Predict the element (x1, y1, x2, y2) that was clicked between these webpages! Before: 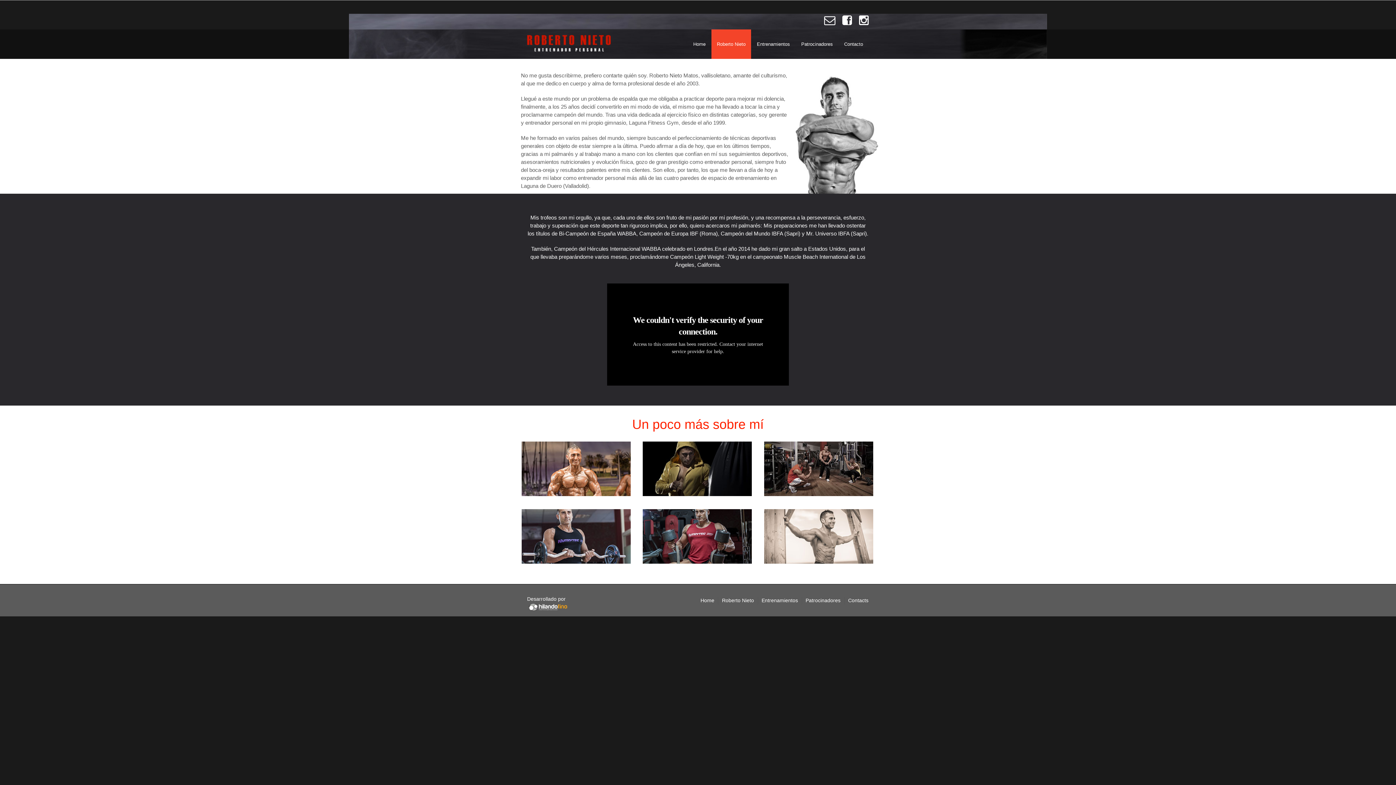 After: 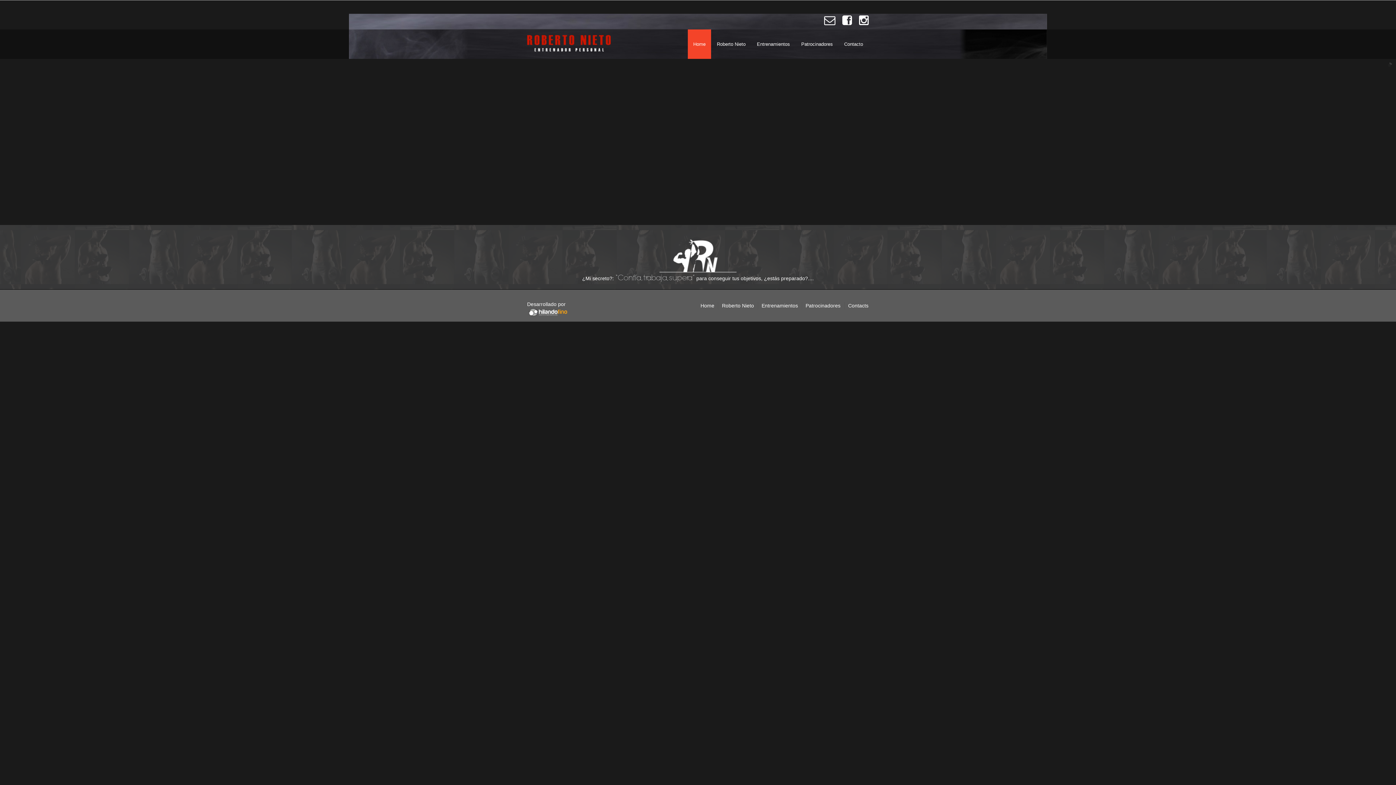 Action: bbox: (700, 597, 714, 603) label: Home